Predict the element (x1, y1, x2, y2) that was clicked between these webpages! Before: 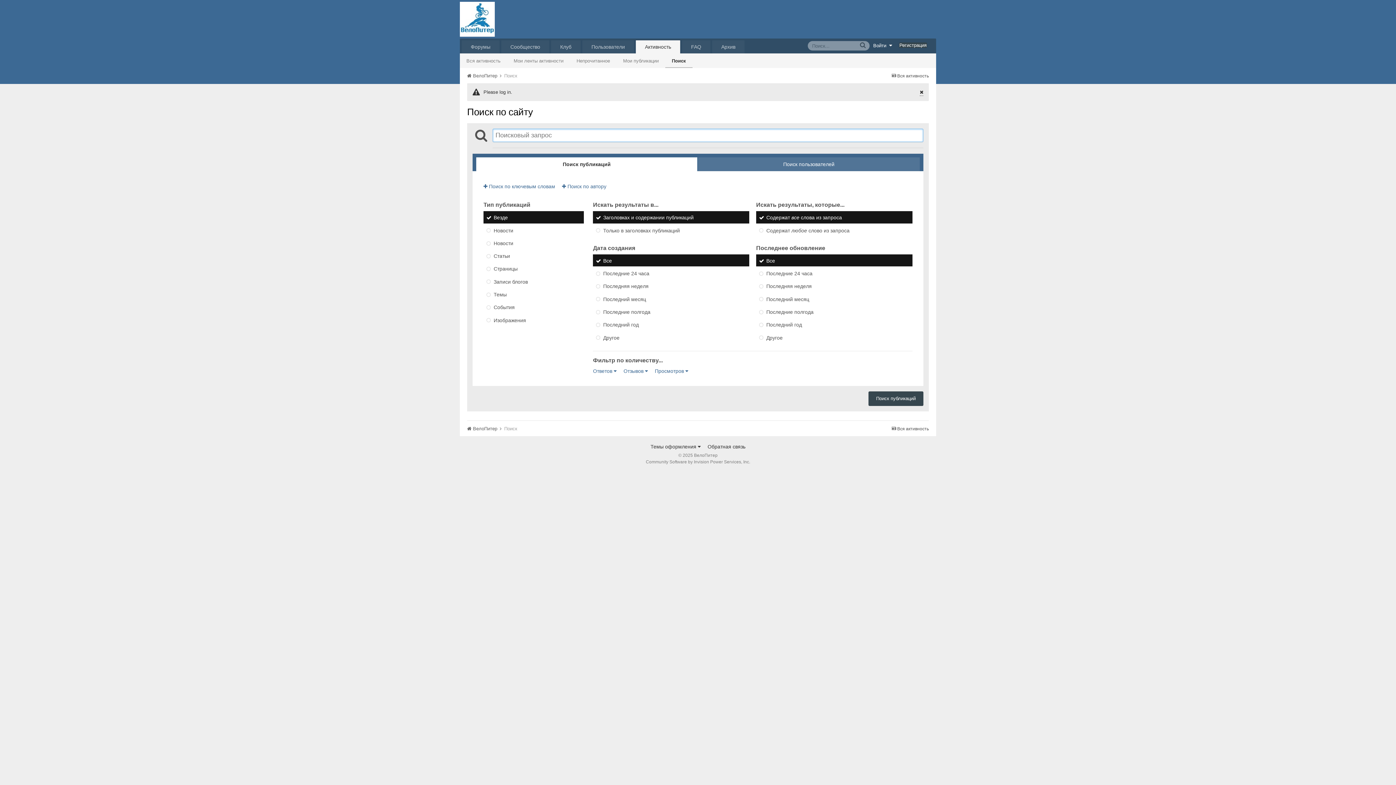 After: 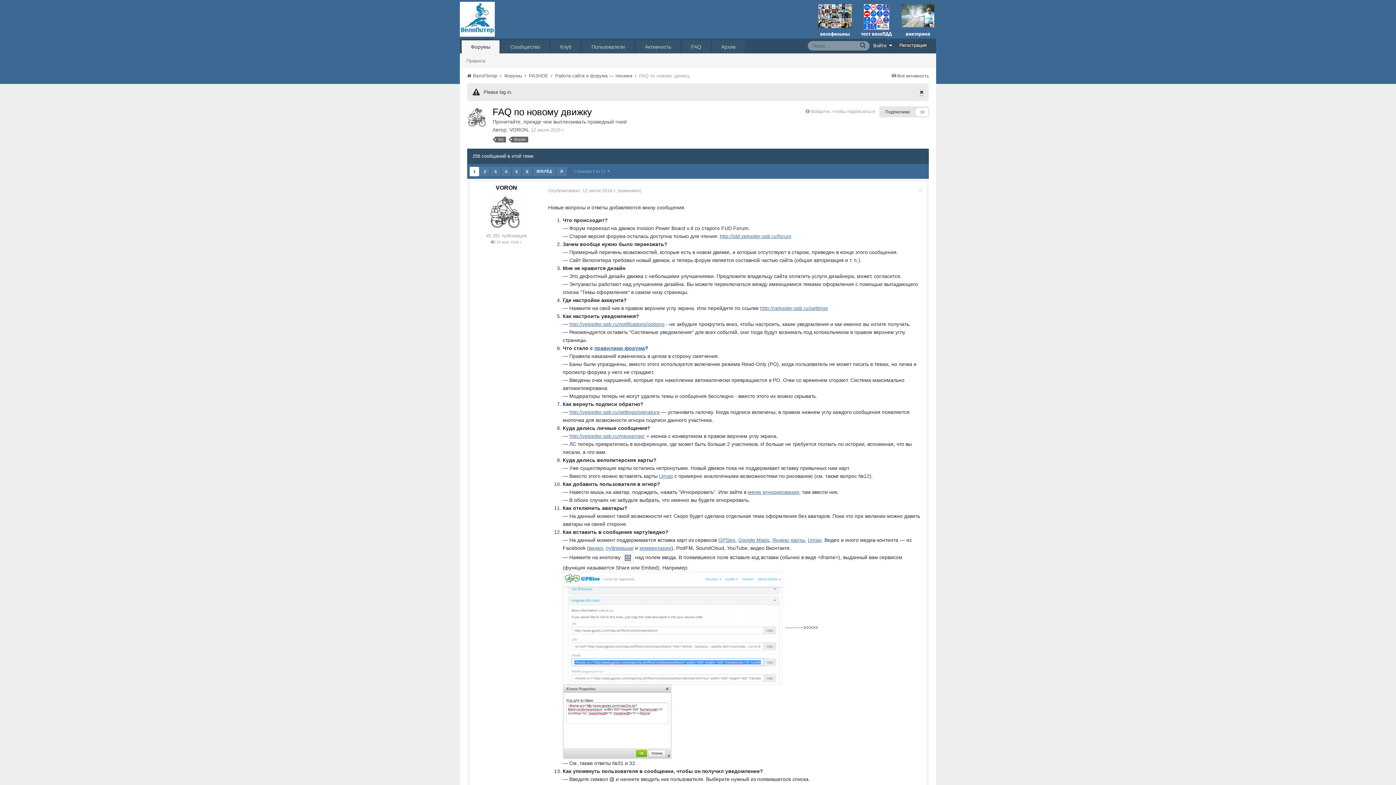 Action: bbox: (682, 40, 710, 53) label: FAQ